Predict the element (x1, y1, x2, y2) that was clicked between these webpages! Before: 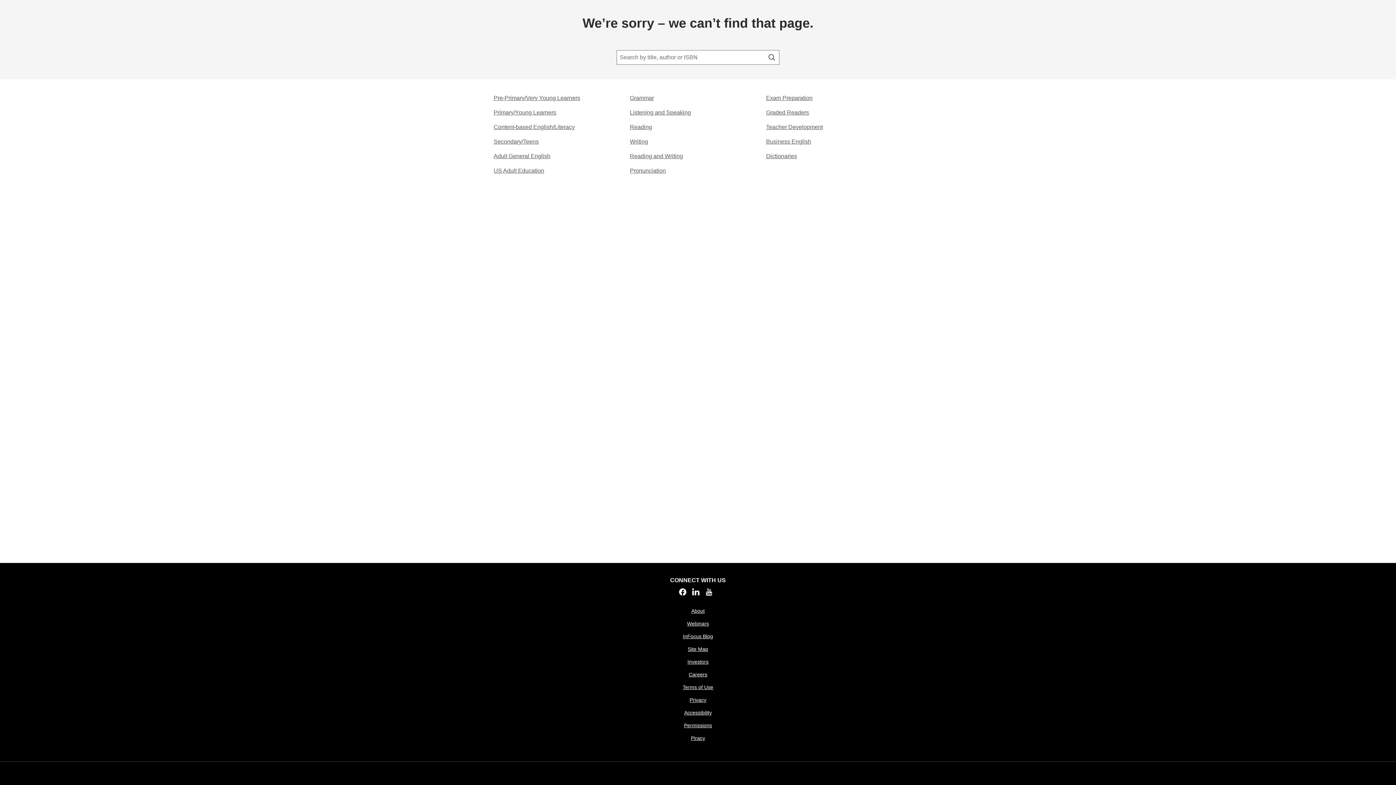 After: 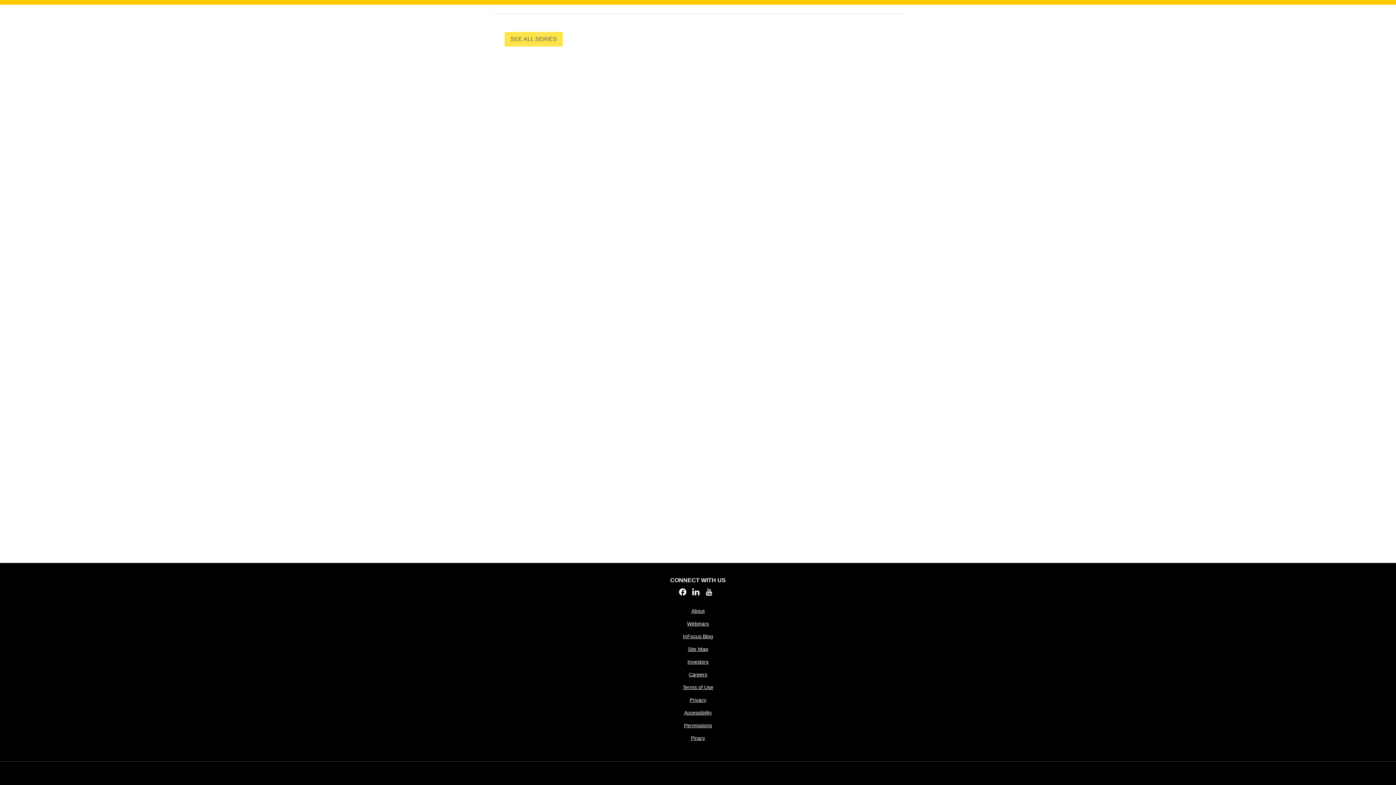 Action: label: Pronunciation bbox: (630, 166, 666, 175)